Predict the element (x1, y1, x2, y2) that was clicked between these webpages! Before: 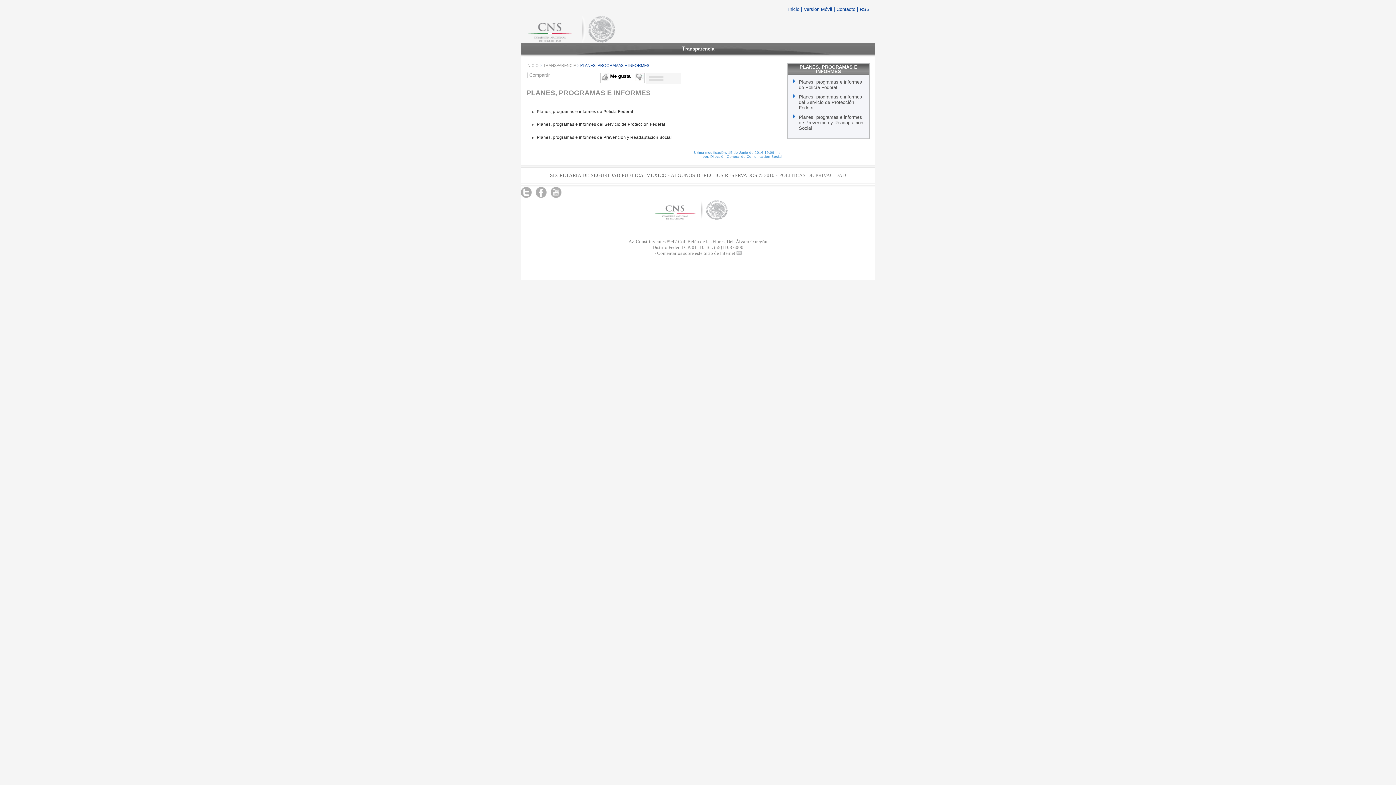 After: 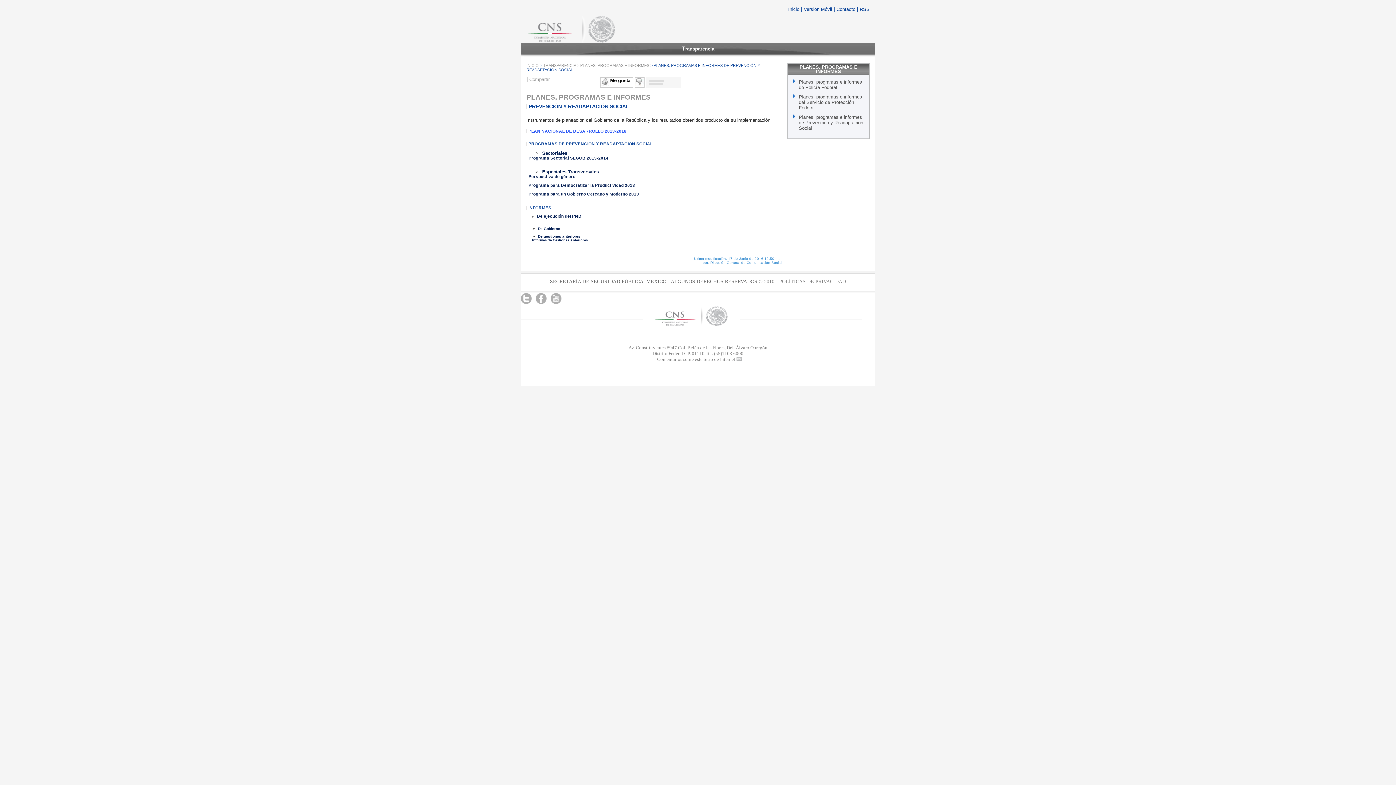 Action: label: Planes, programas e informes de Prevención y Readaptación Social bbox: (537, 135, 671, 139)